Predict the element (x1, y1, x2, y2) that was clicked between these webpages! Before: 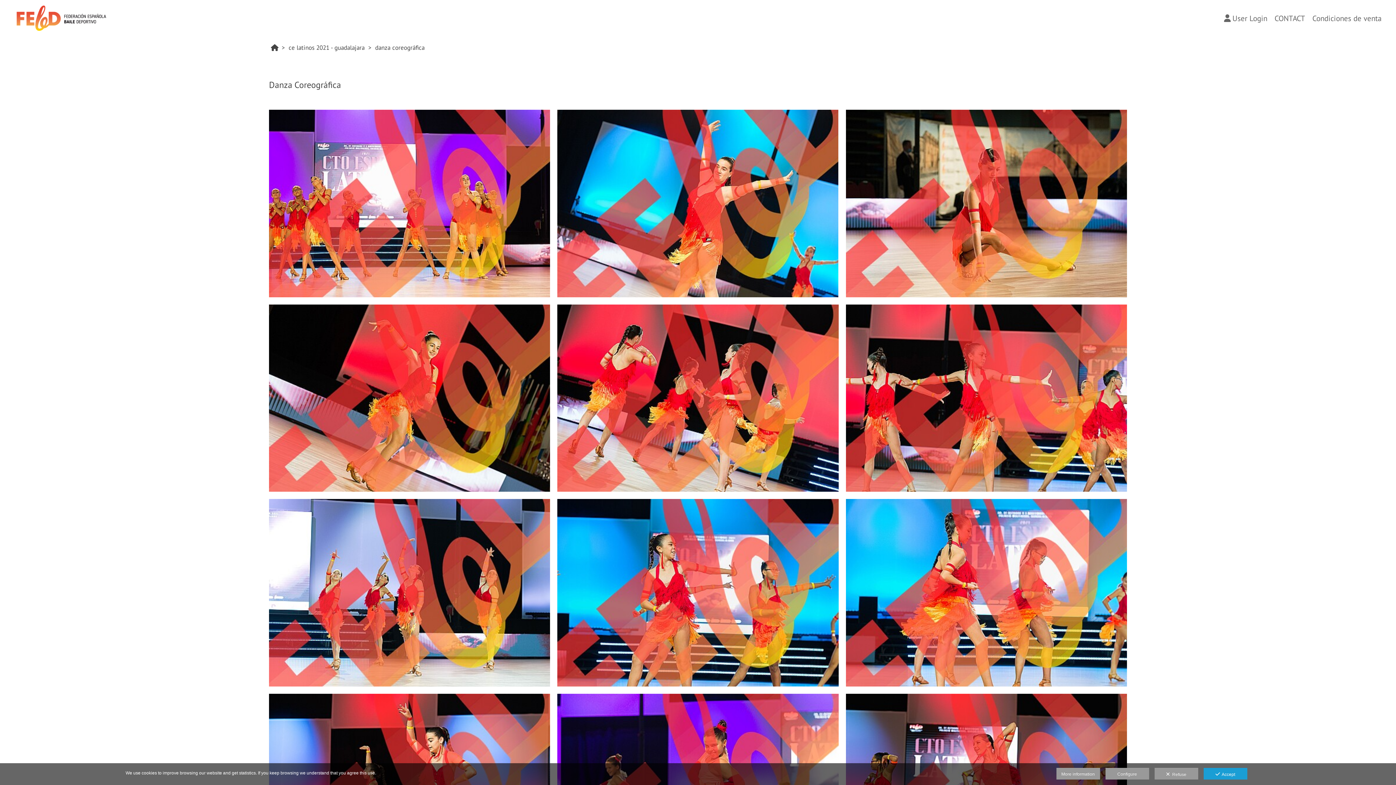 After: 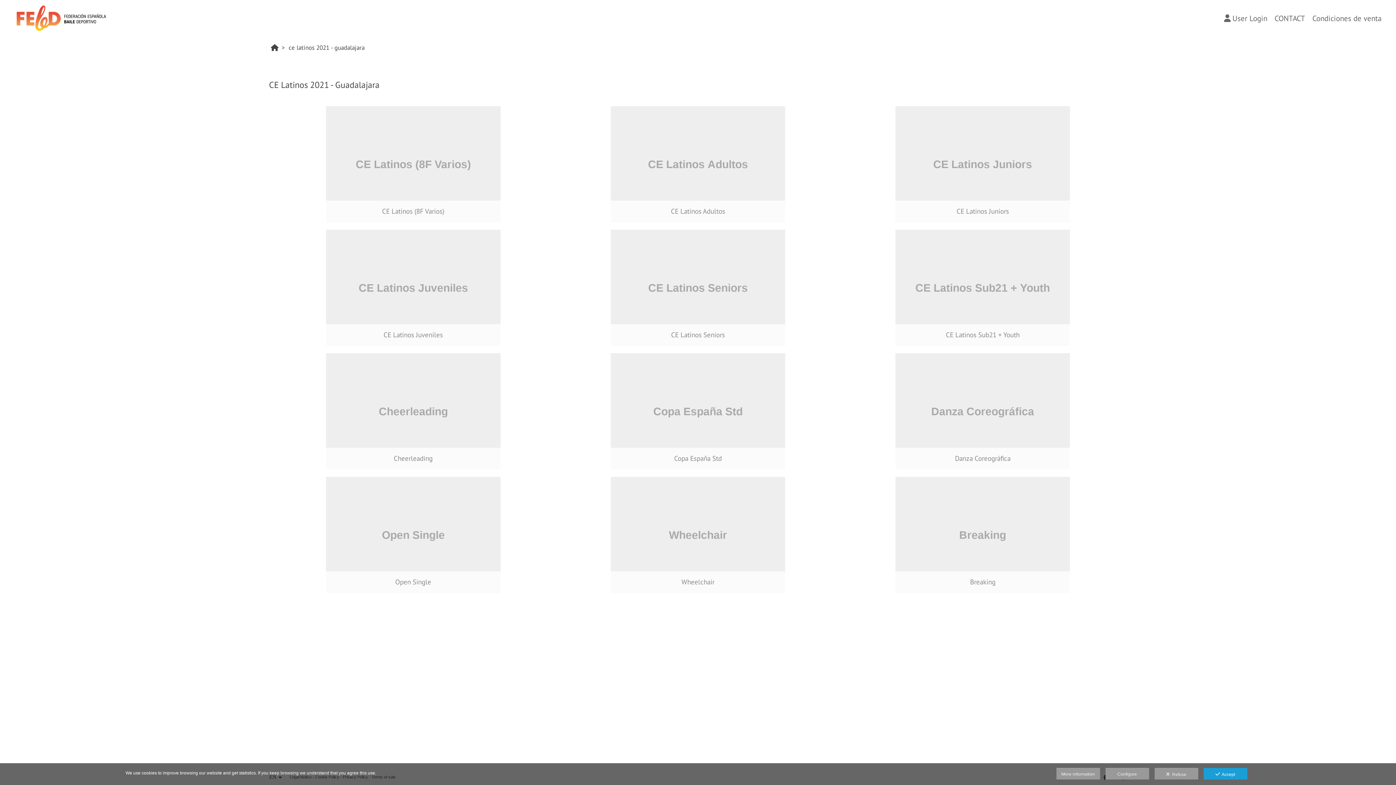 Action: bbox: (286, 43, 366, 52) label: ce latinos 2021 - guadalajara